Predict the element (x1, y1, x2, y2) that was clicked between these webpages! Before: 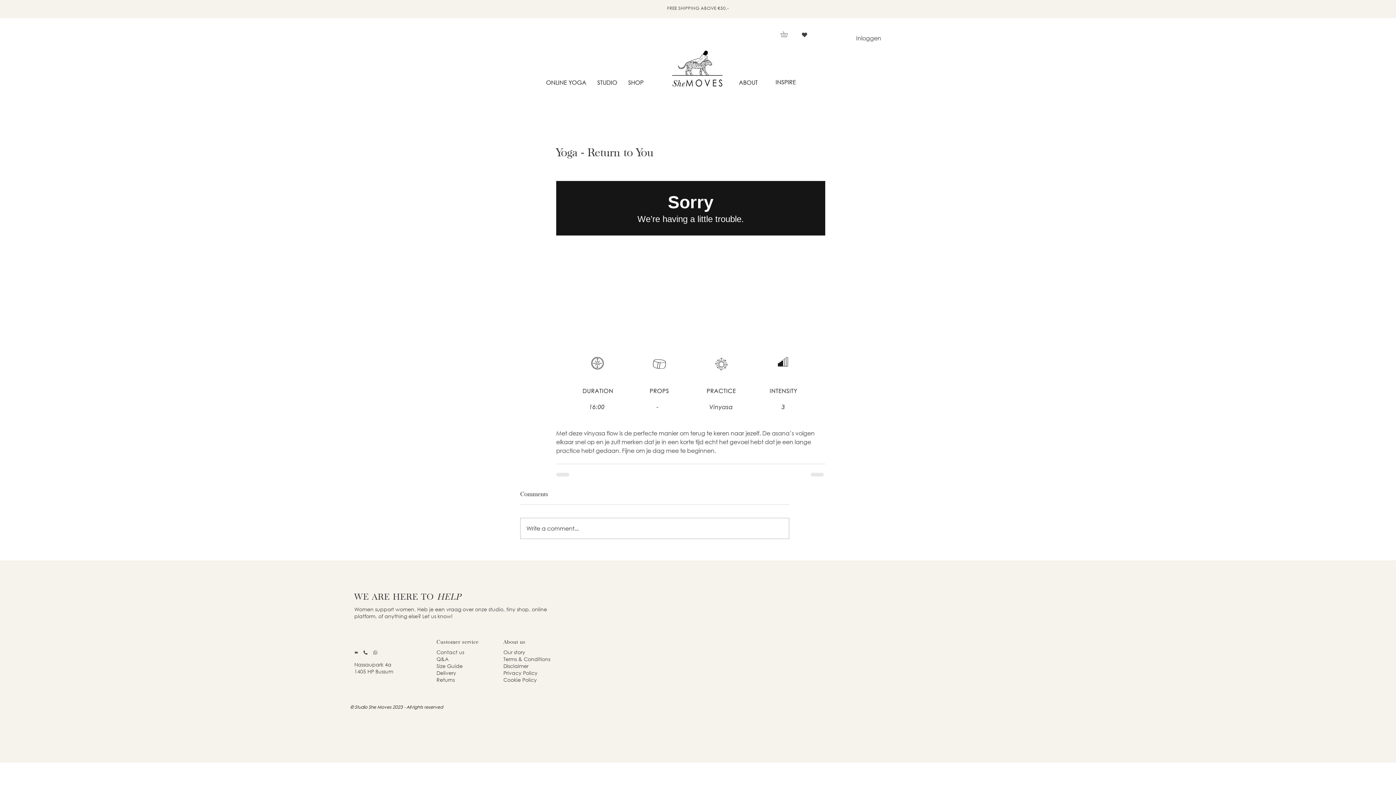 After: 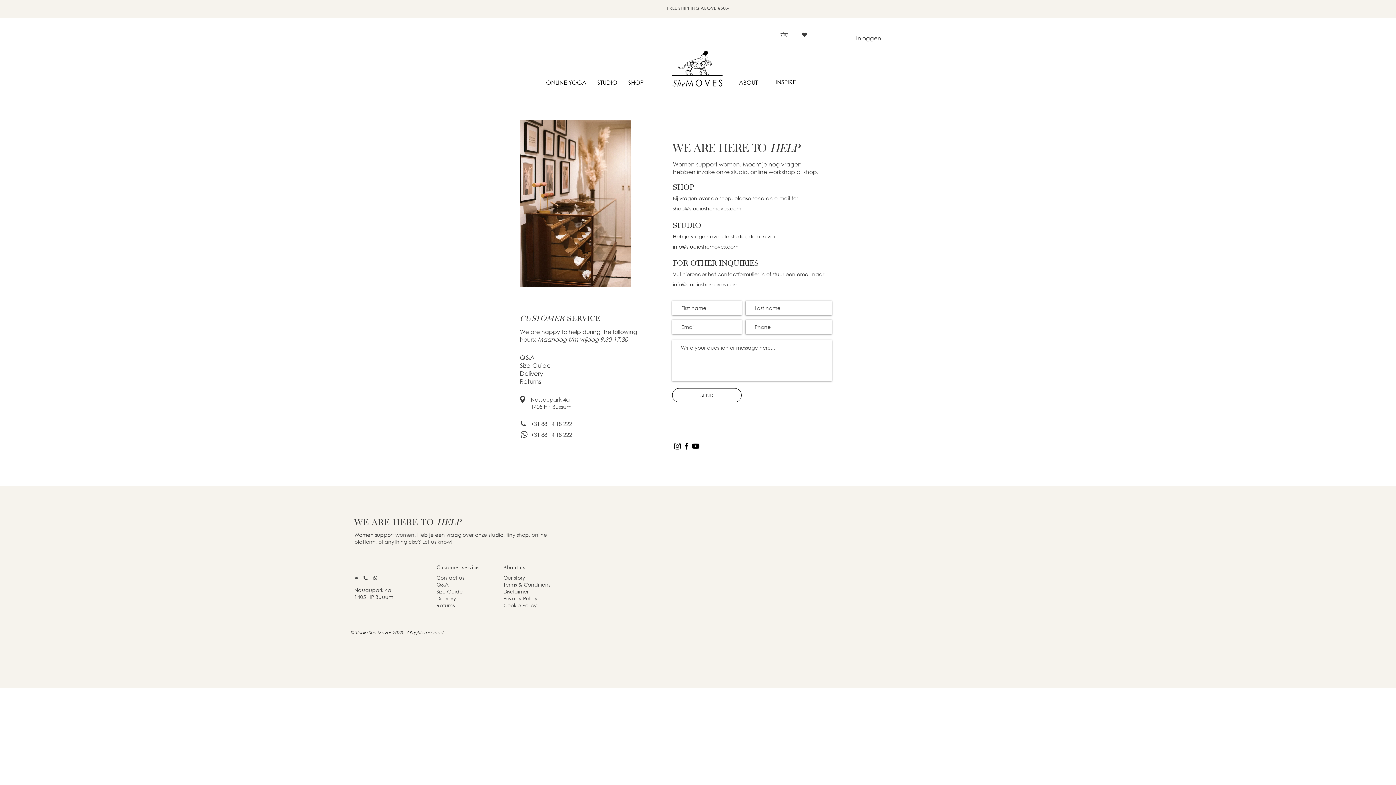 Action: bbox: (436, 649, 464, 656) label: Contact us